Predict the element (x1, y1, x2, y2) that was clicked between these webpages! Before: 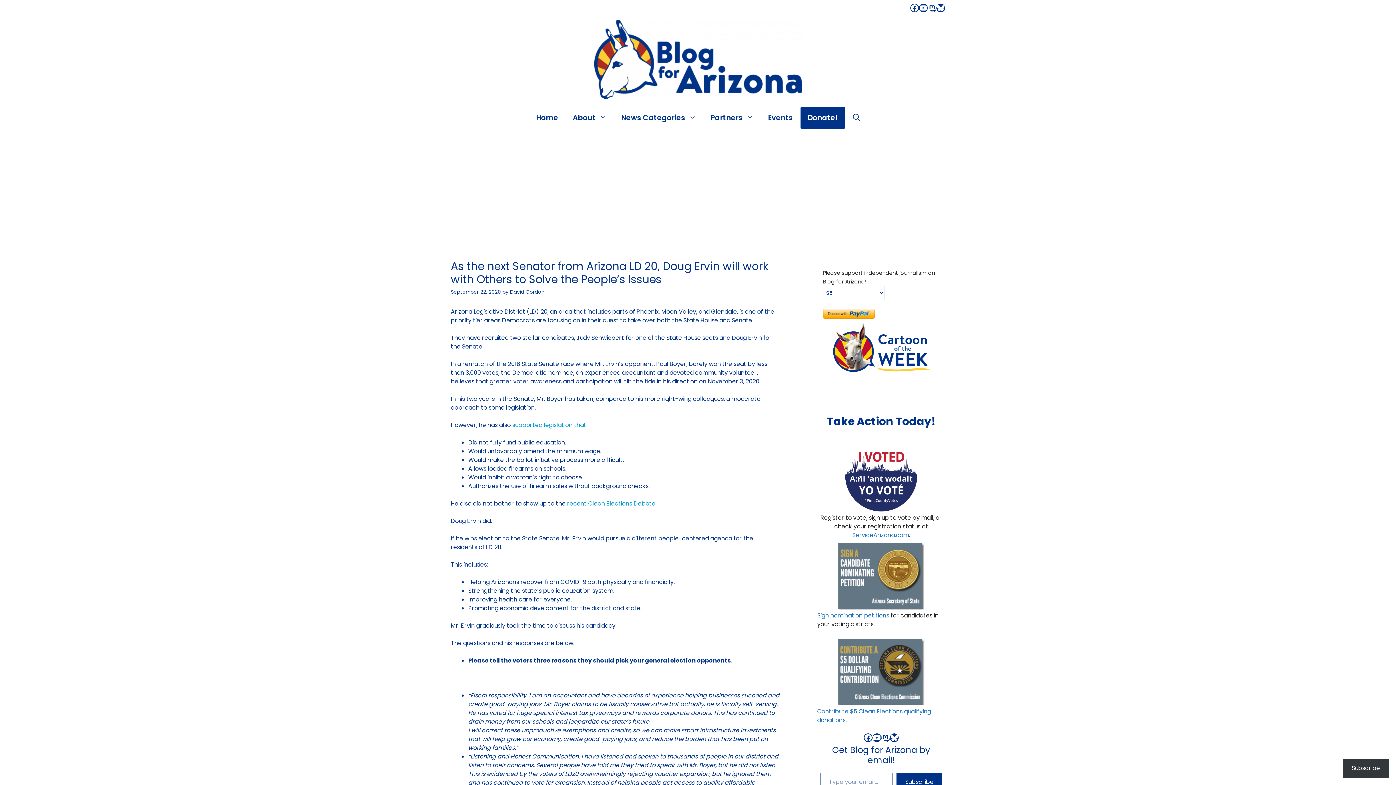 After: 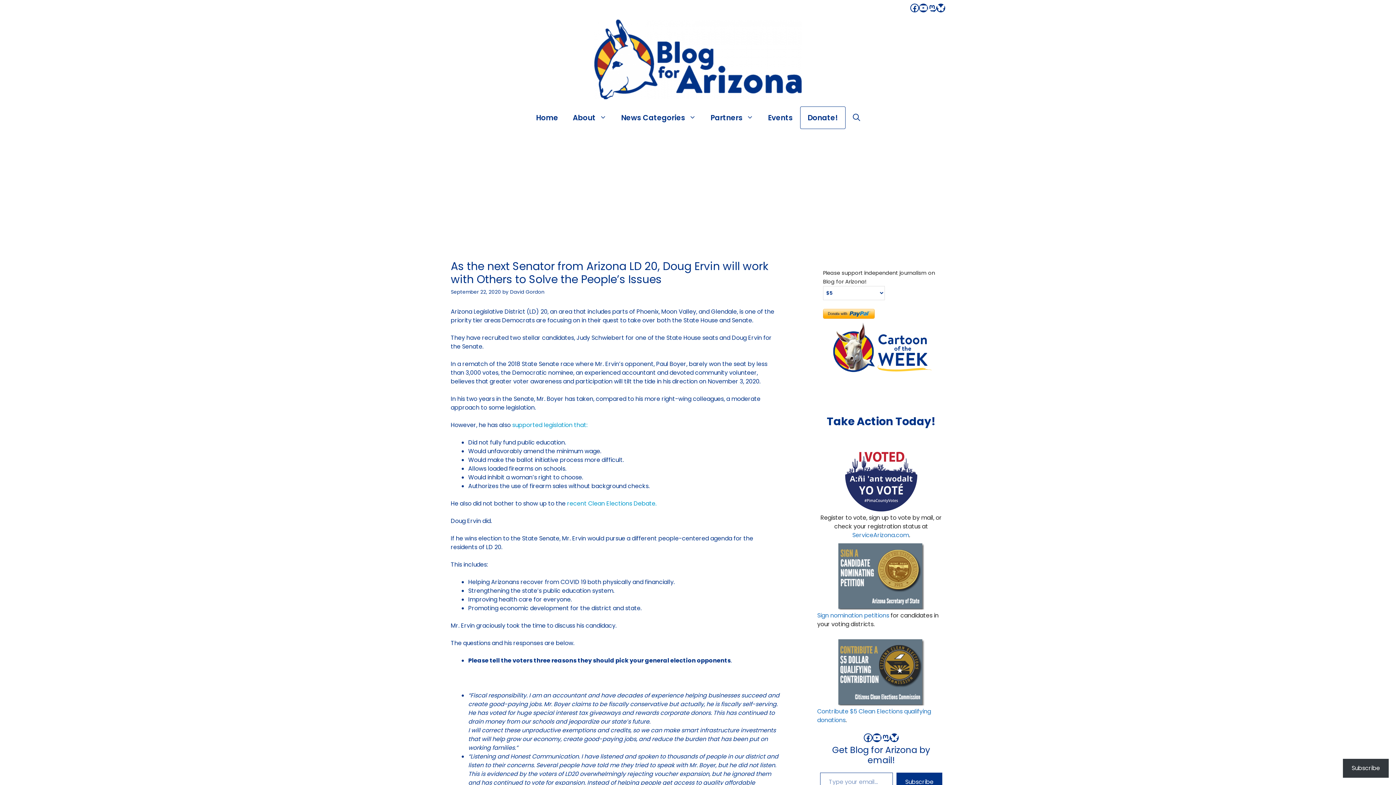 Action: bbox: (800, 106, 845, 129) label: Donate!